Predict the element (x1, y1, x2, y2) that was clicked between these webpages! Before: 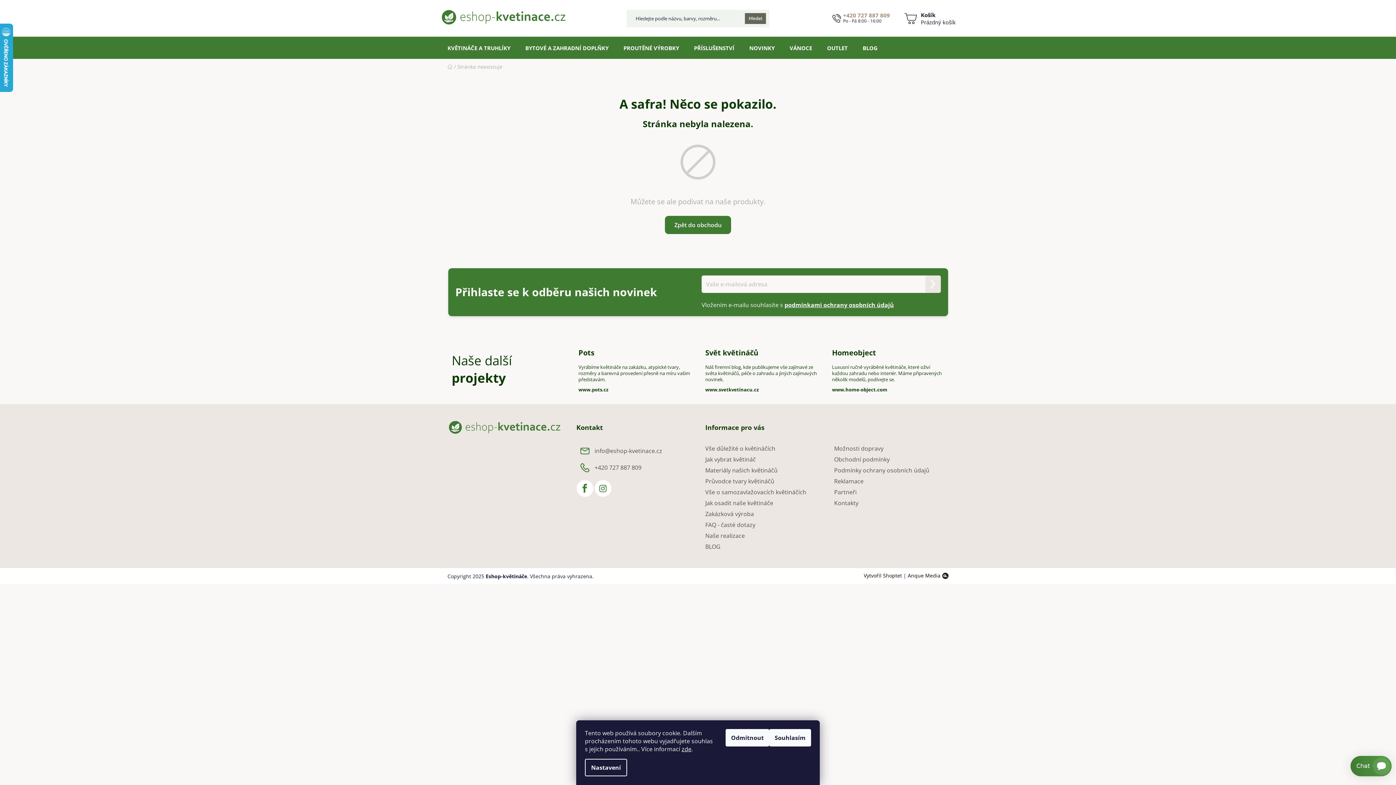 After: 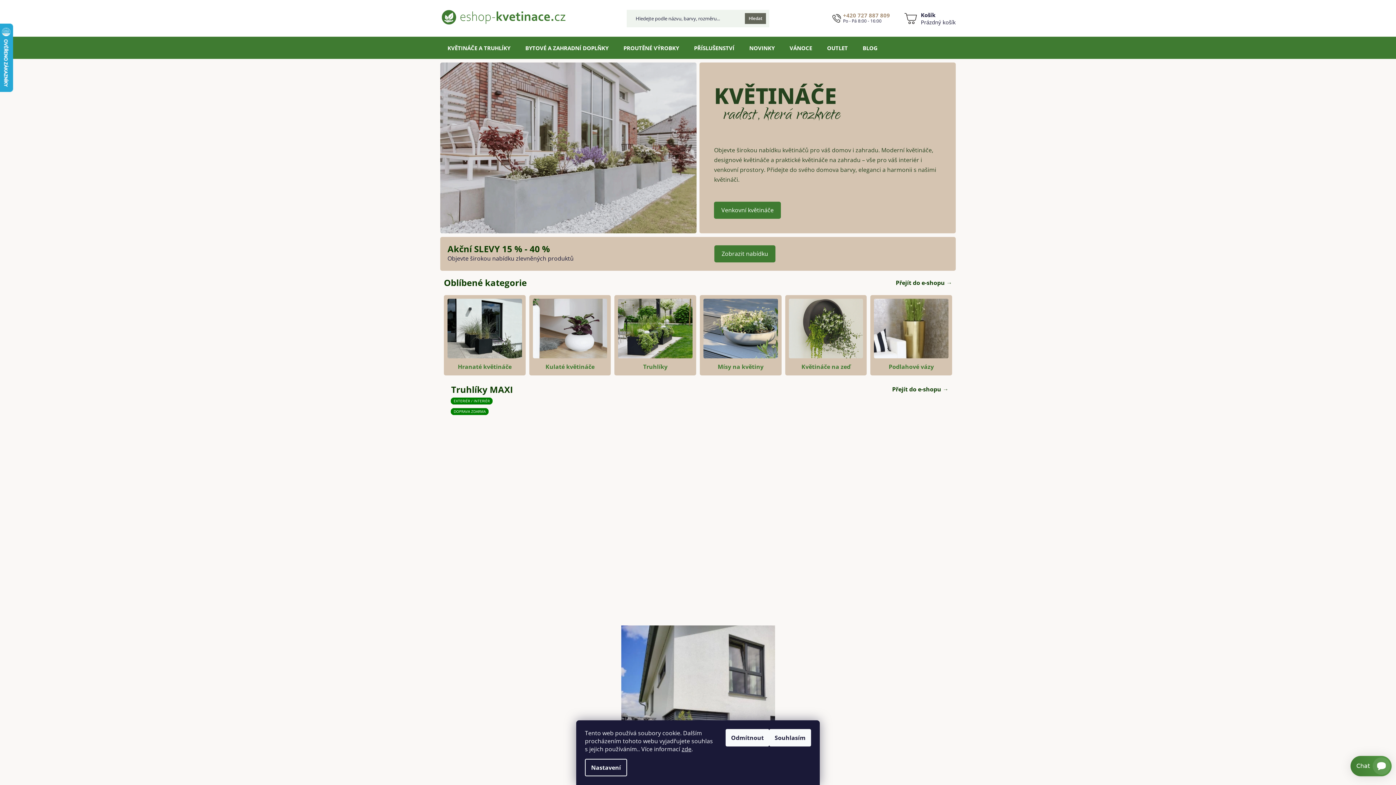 Action: bbox: (447, 420, 562, 435)